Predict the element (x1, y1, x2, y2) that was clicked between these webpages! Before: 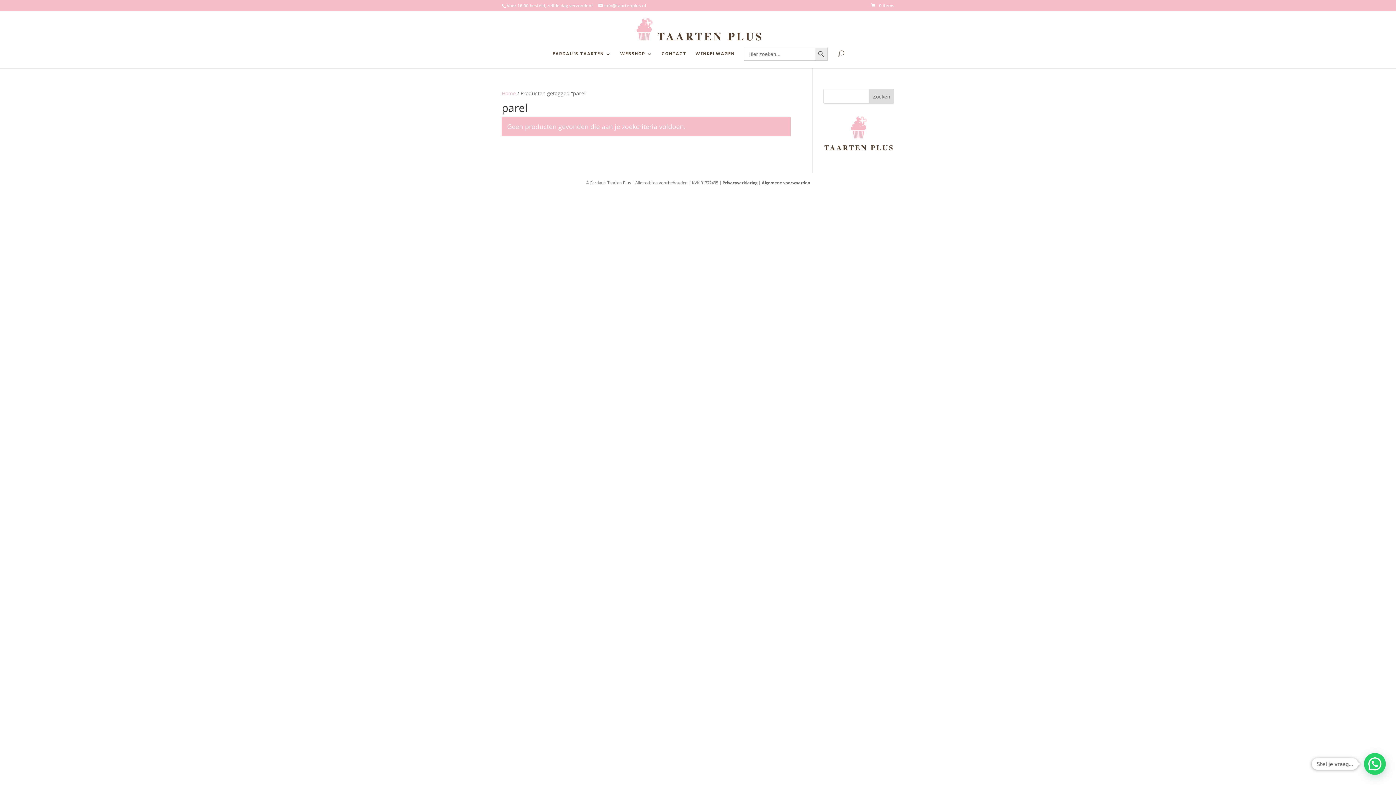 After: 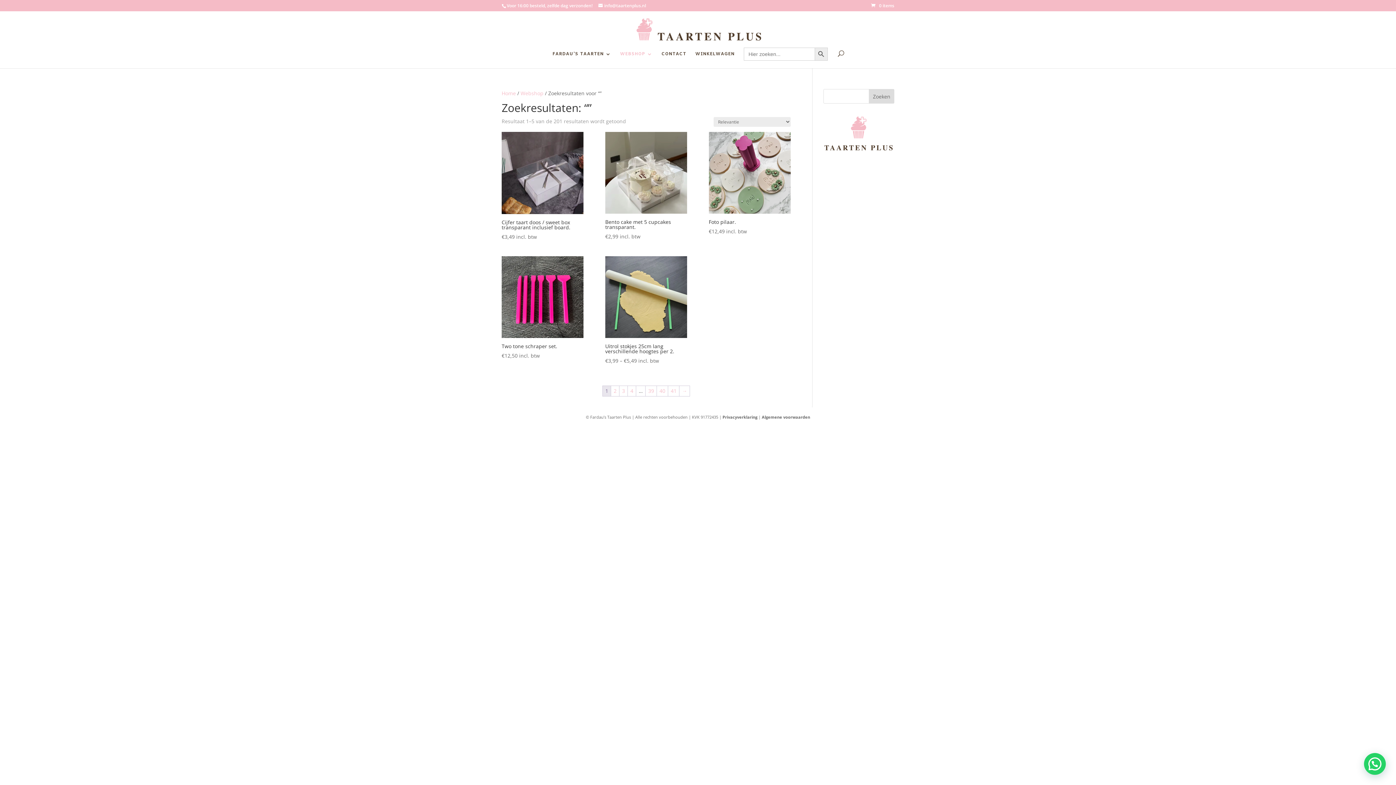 Action: bbox: (814, 47, 828, 60) label: Zoekknop